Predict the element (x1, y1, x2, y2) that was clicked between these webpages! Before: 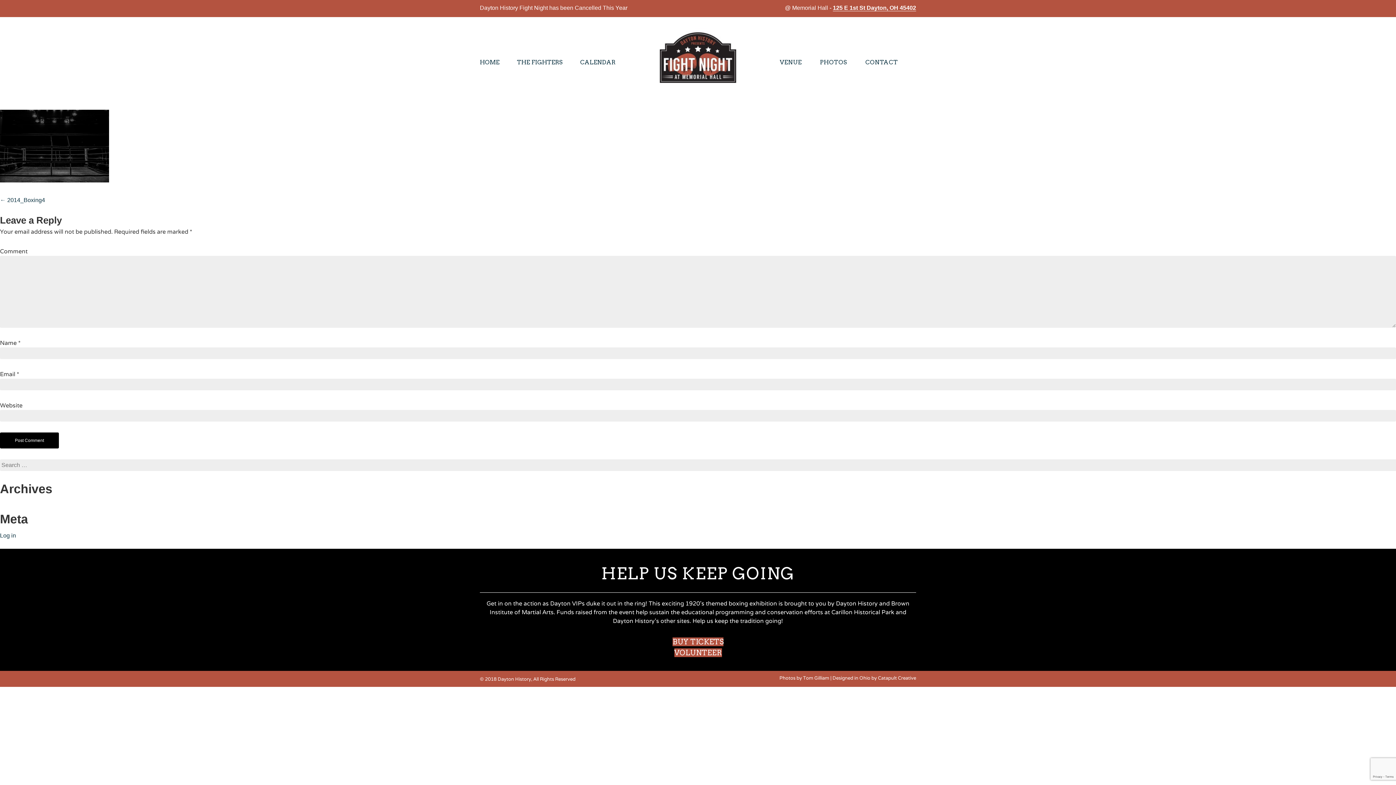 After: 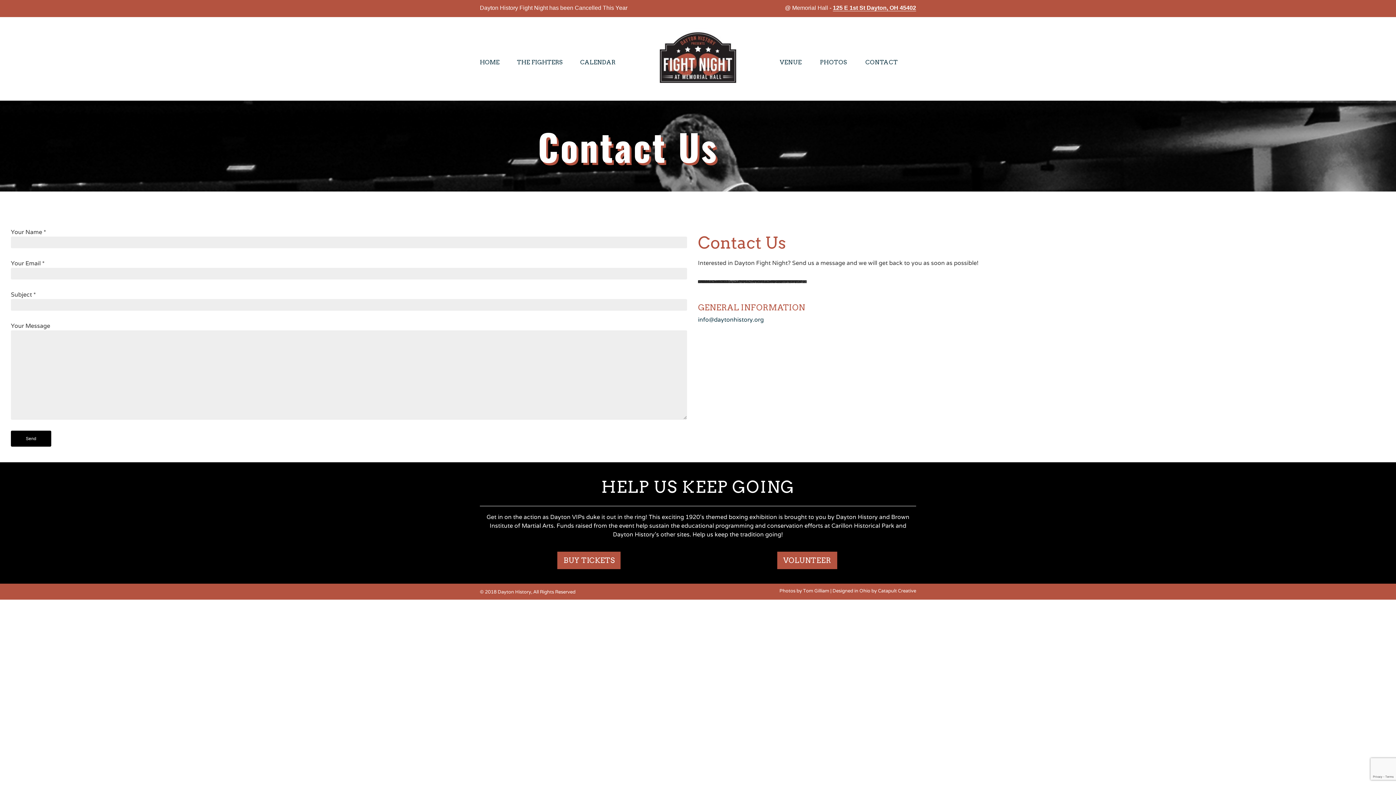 Action: bbox: (674, 648, 722, 657) label: VOLUNTEER